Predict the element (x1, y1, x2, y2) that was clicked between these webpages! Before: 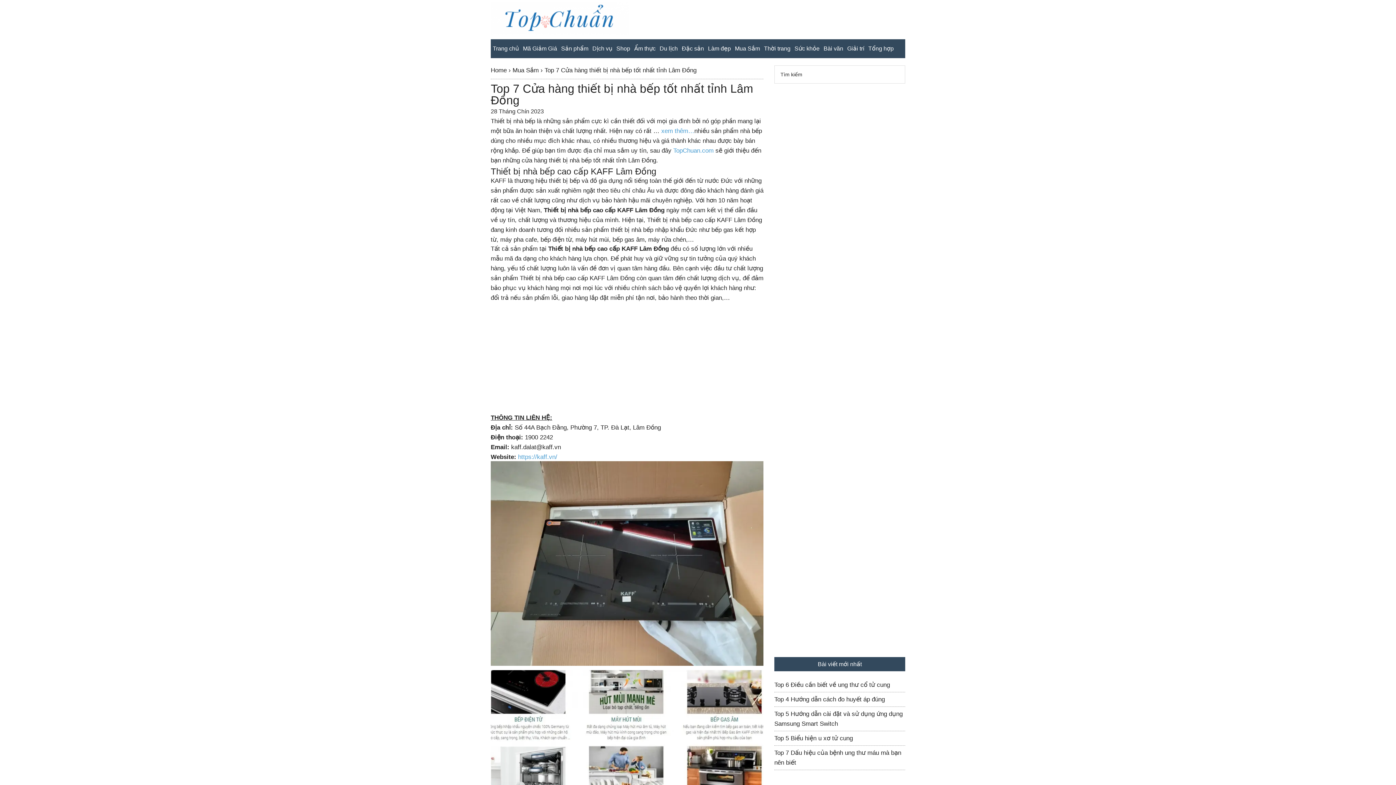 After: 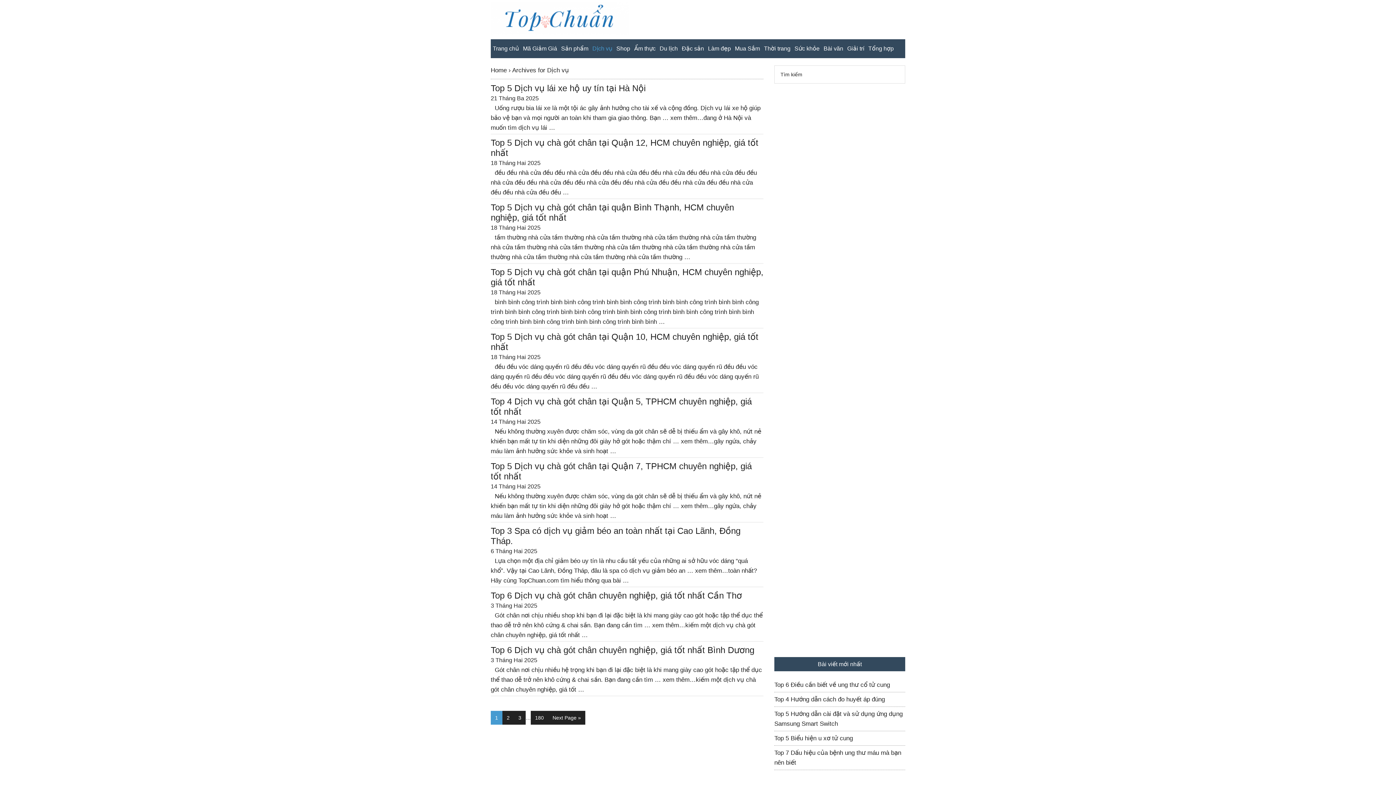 Action: bbox: (590, 39, 614, 58) label: Dịch vụ